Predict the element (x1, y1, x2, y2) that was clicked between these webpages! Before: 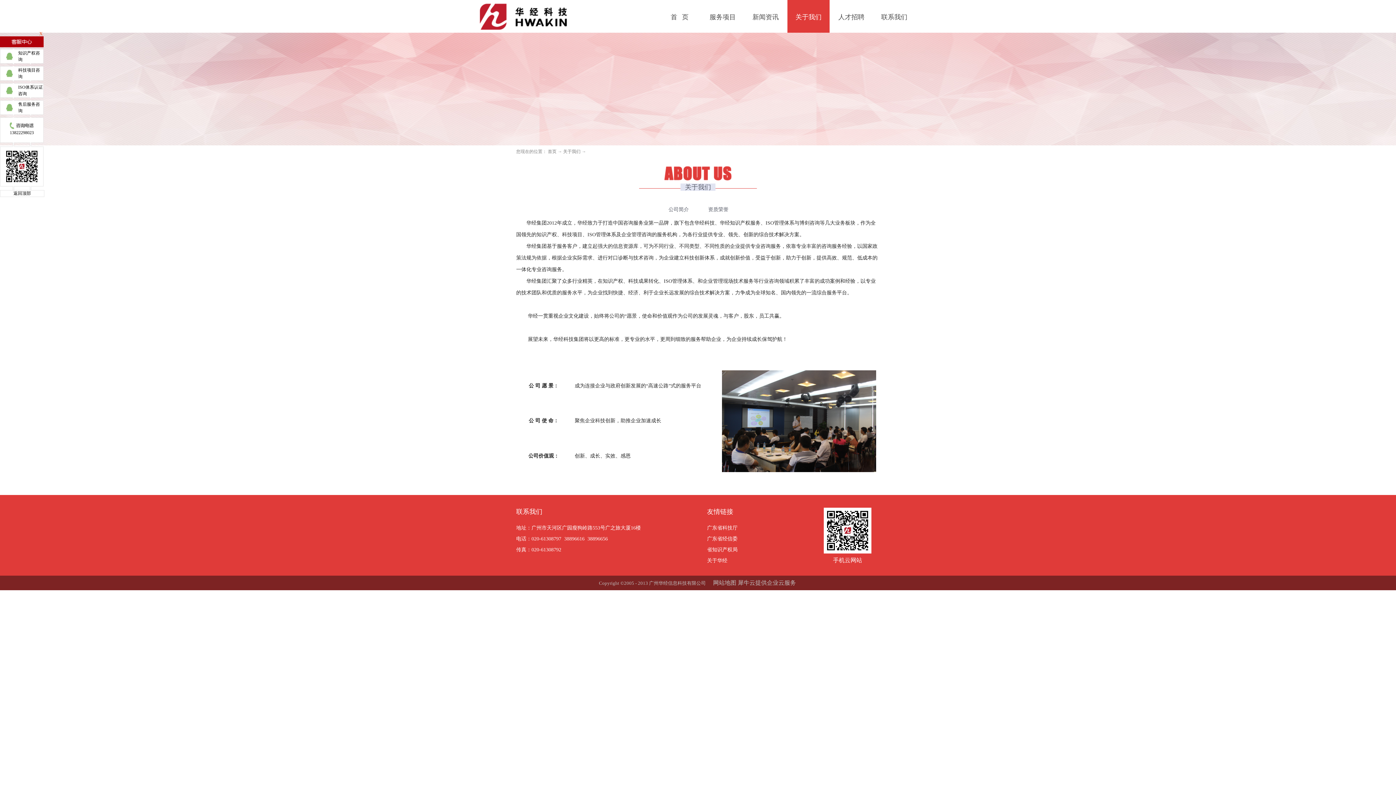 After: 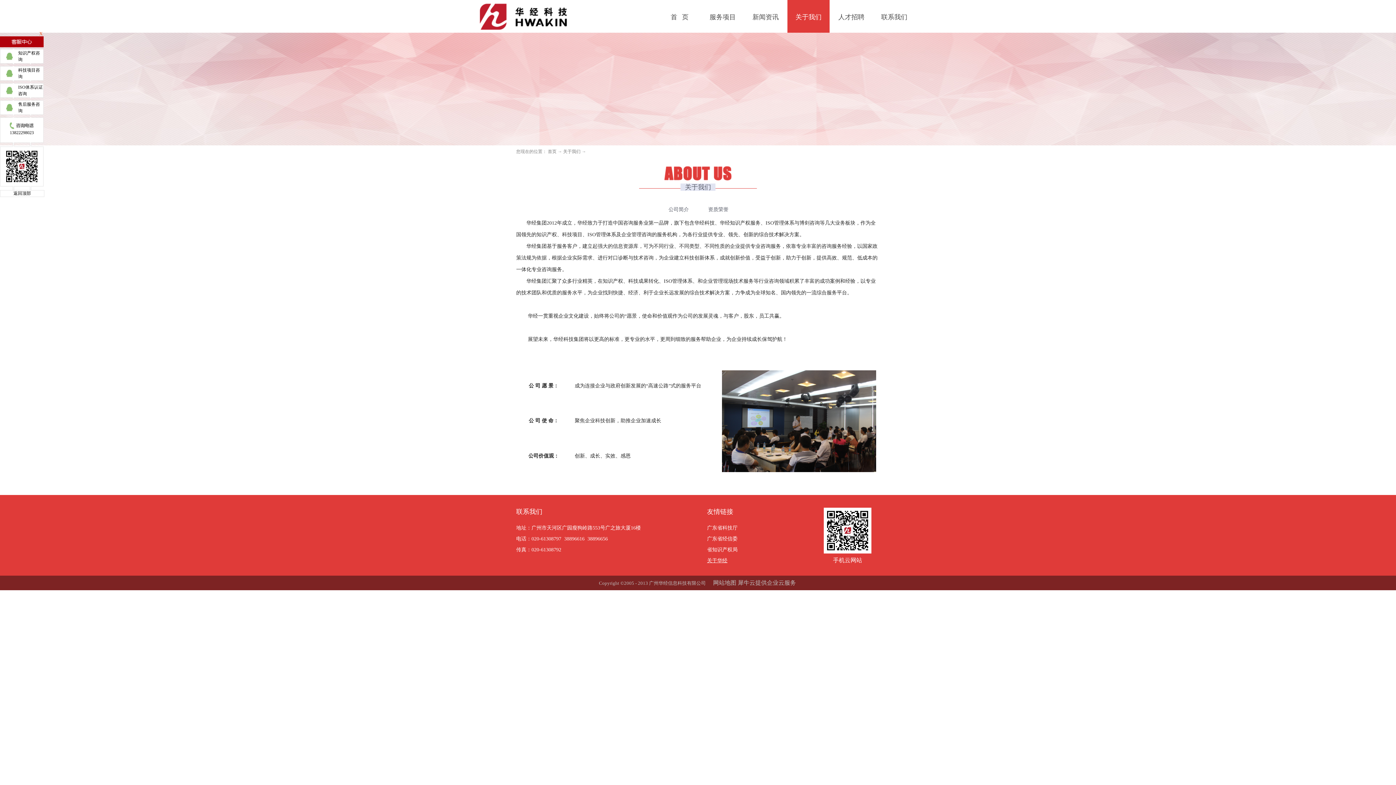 Action: label: 关于华经 bbox: (707, 558, 727, 563)